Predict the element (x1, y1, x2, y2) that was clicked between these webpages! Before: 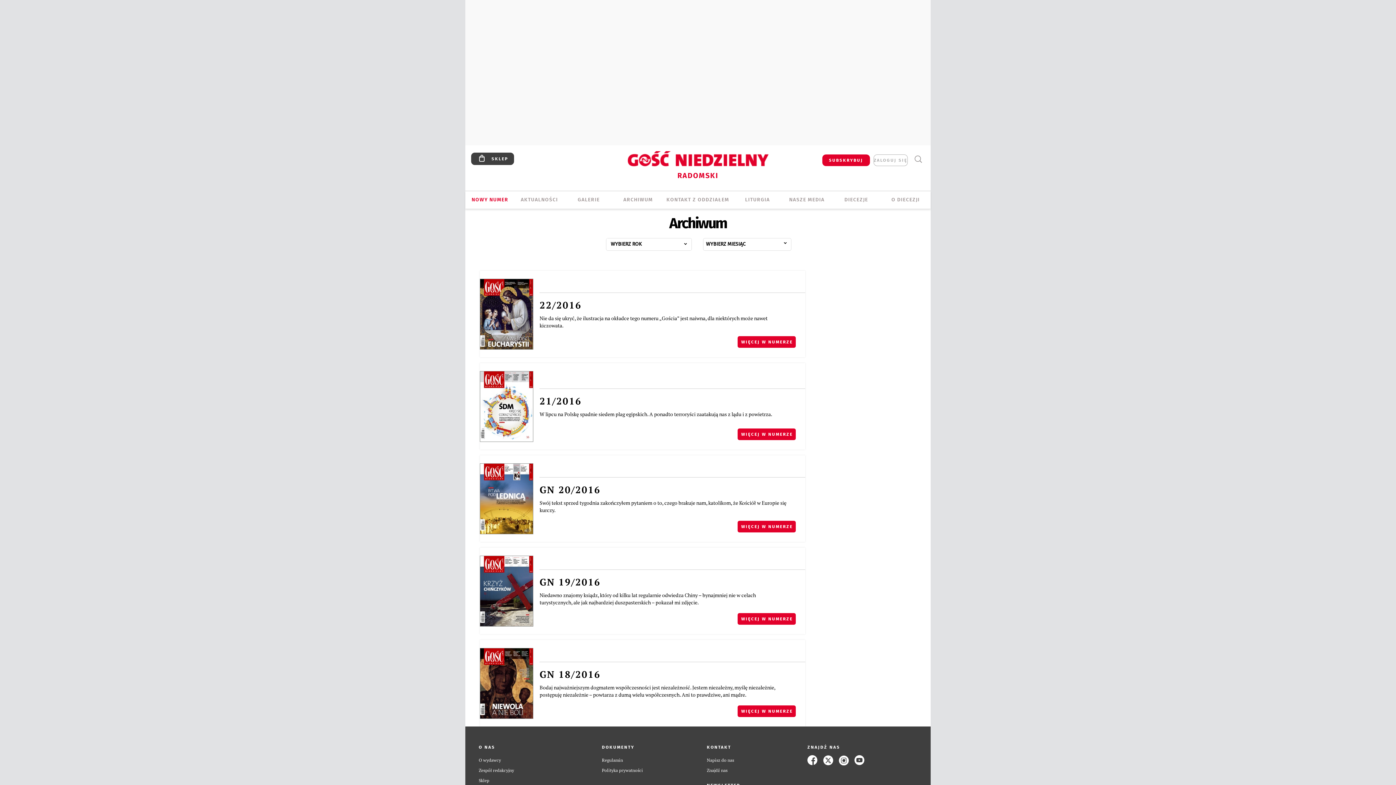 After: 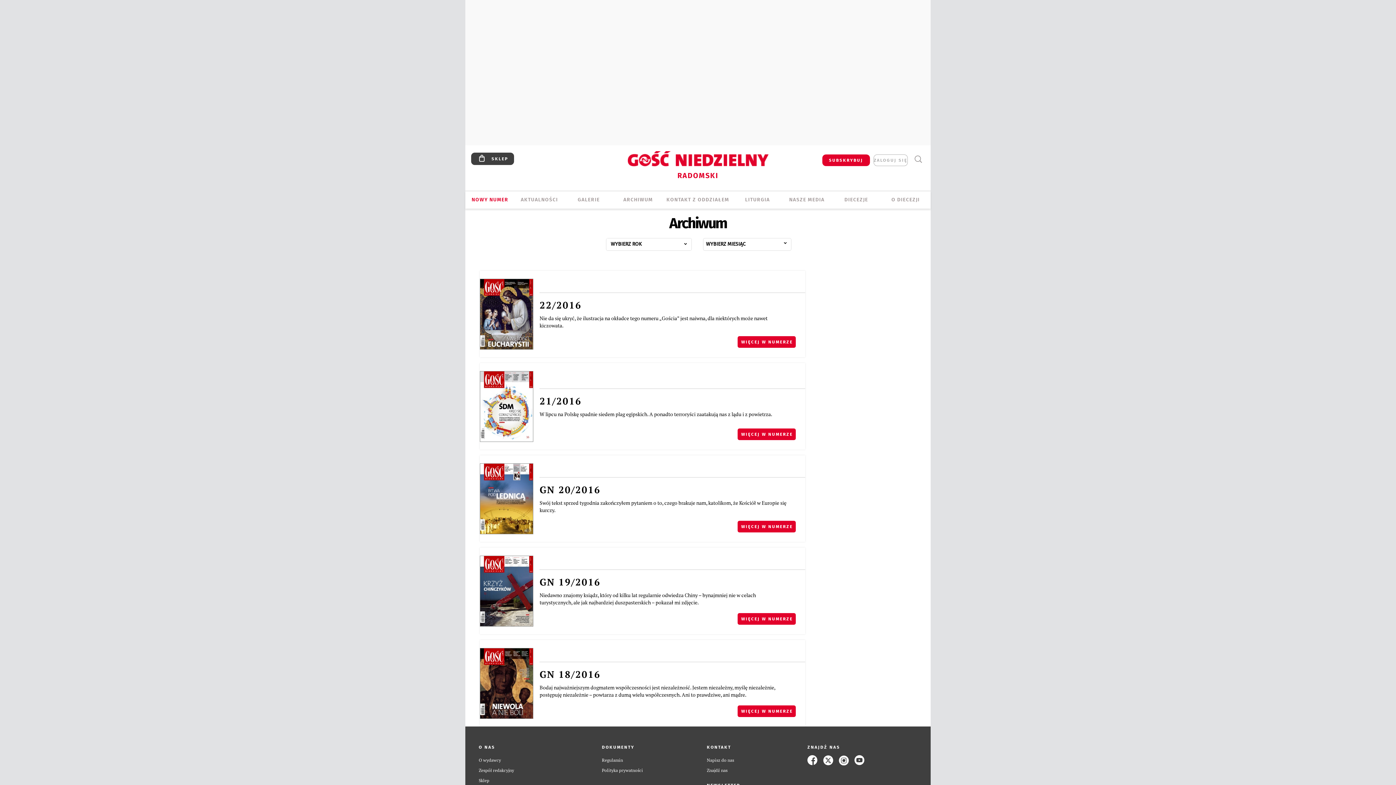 Action: bbox: (602, 768, 643, 773) label: Polityka prywatności